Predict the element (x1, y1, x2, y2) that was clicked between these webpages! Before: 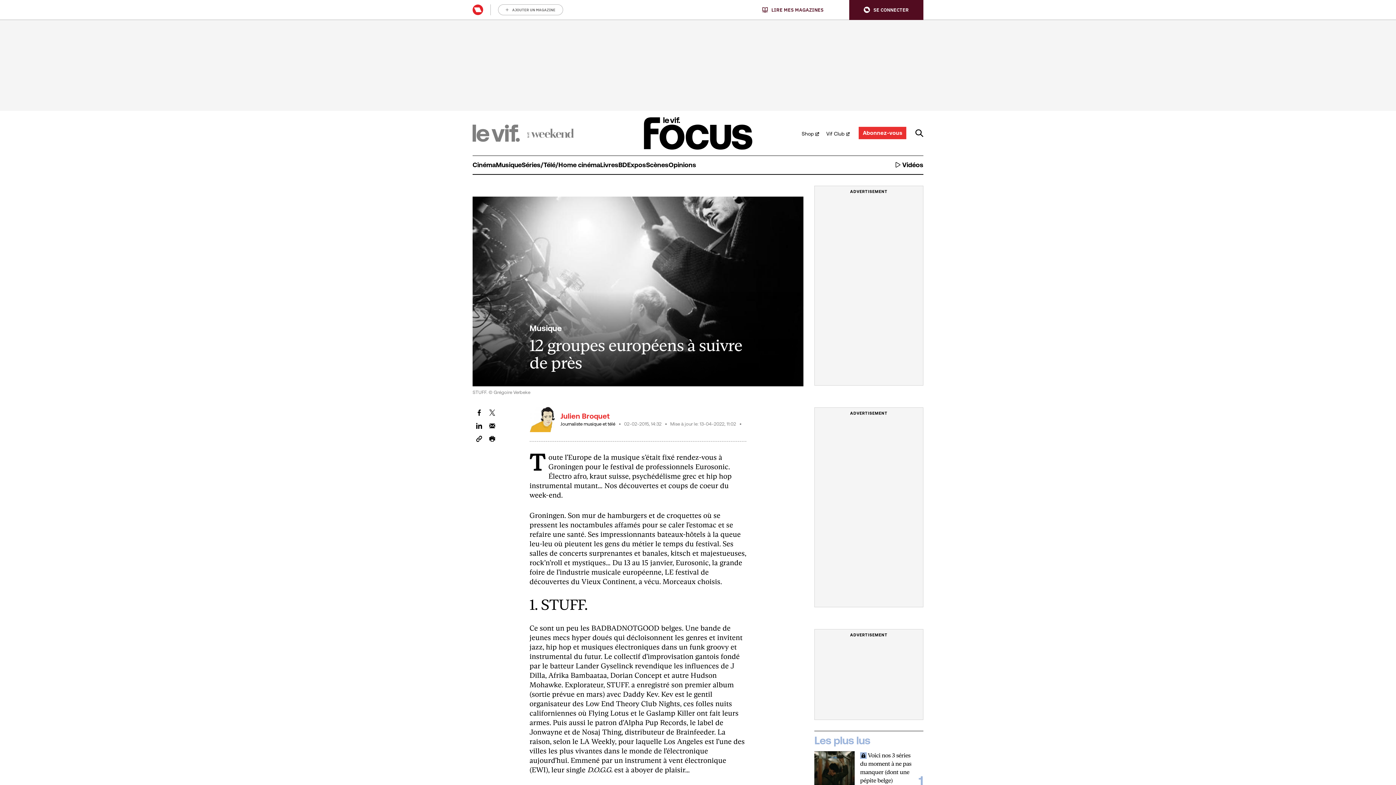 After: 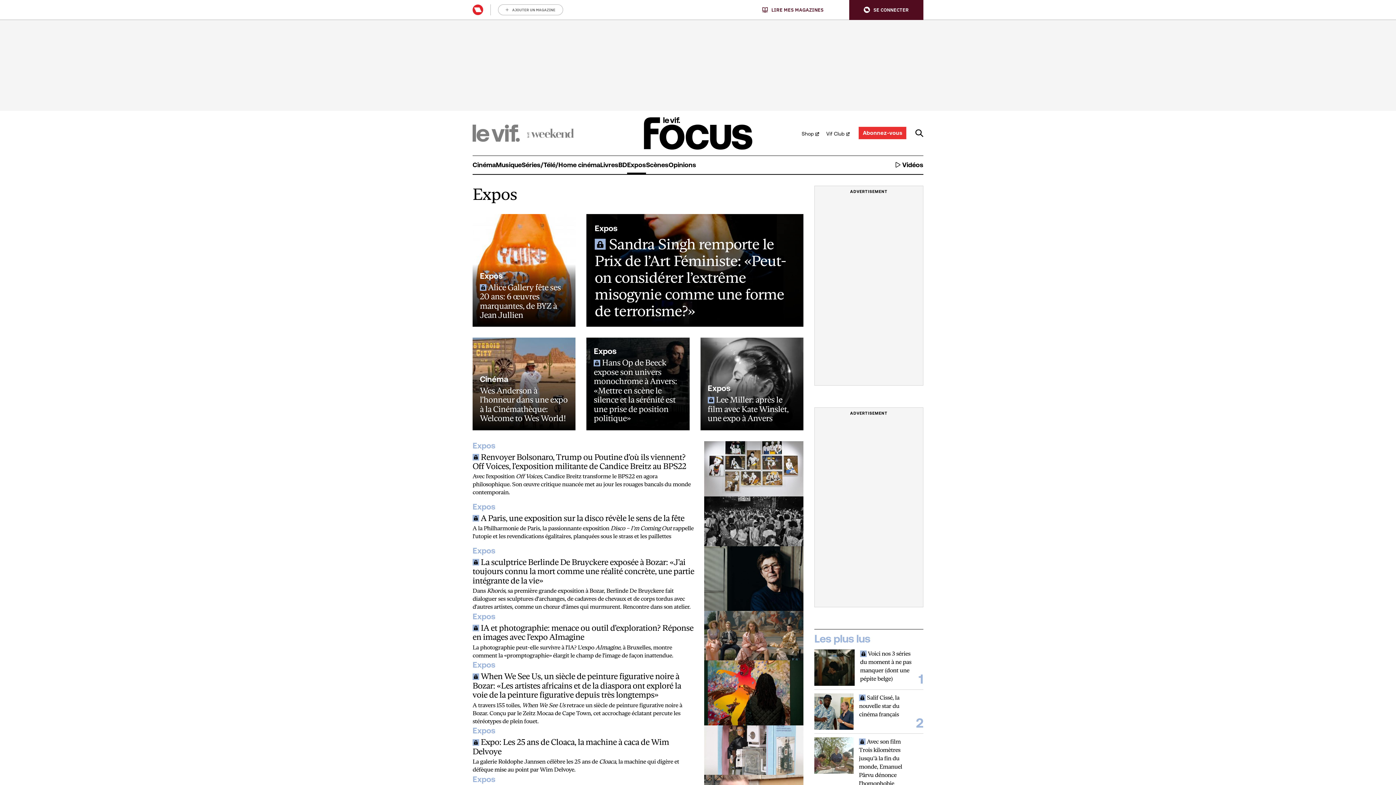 Action: bbox: (627, 155, 646, 174) label: Expos